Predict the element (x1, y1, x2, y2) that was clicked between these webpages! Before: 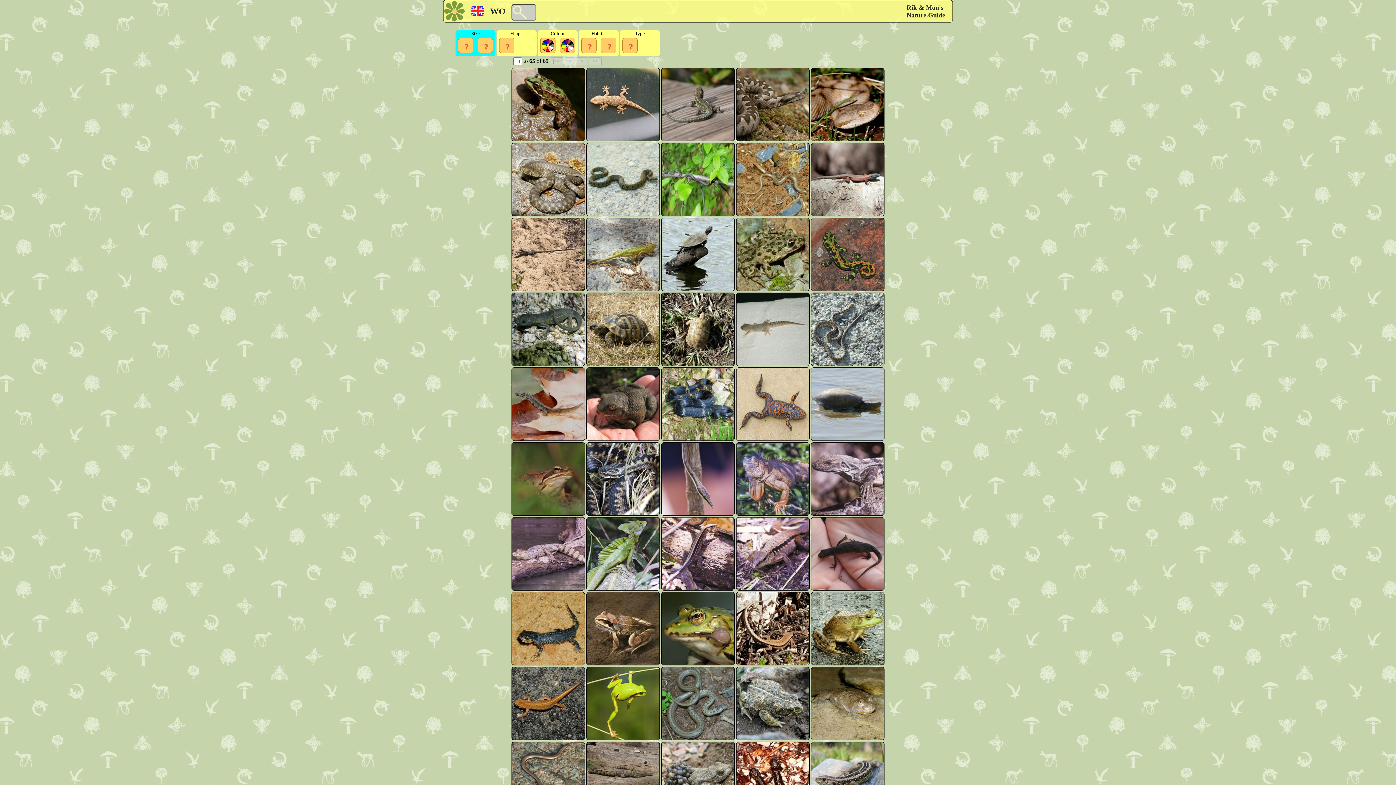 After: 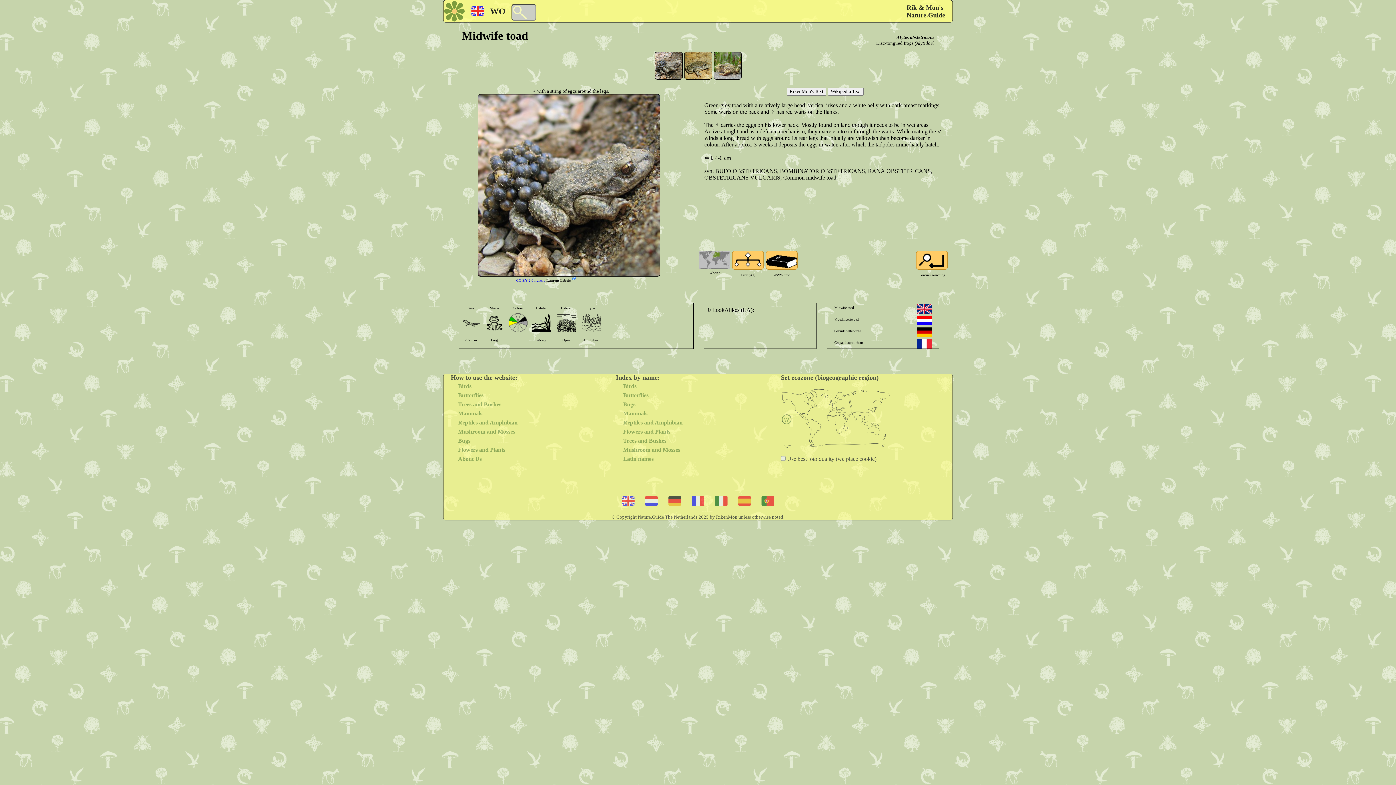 Action: bbox: (661, 742, 734, 815)